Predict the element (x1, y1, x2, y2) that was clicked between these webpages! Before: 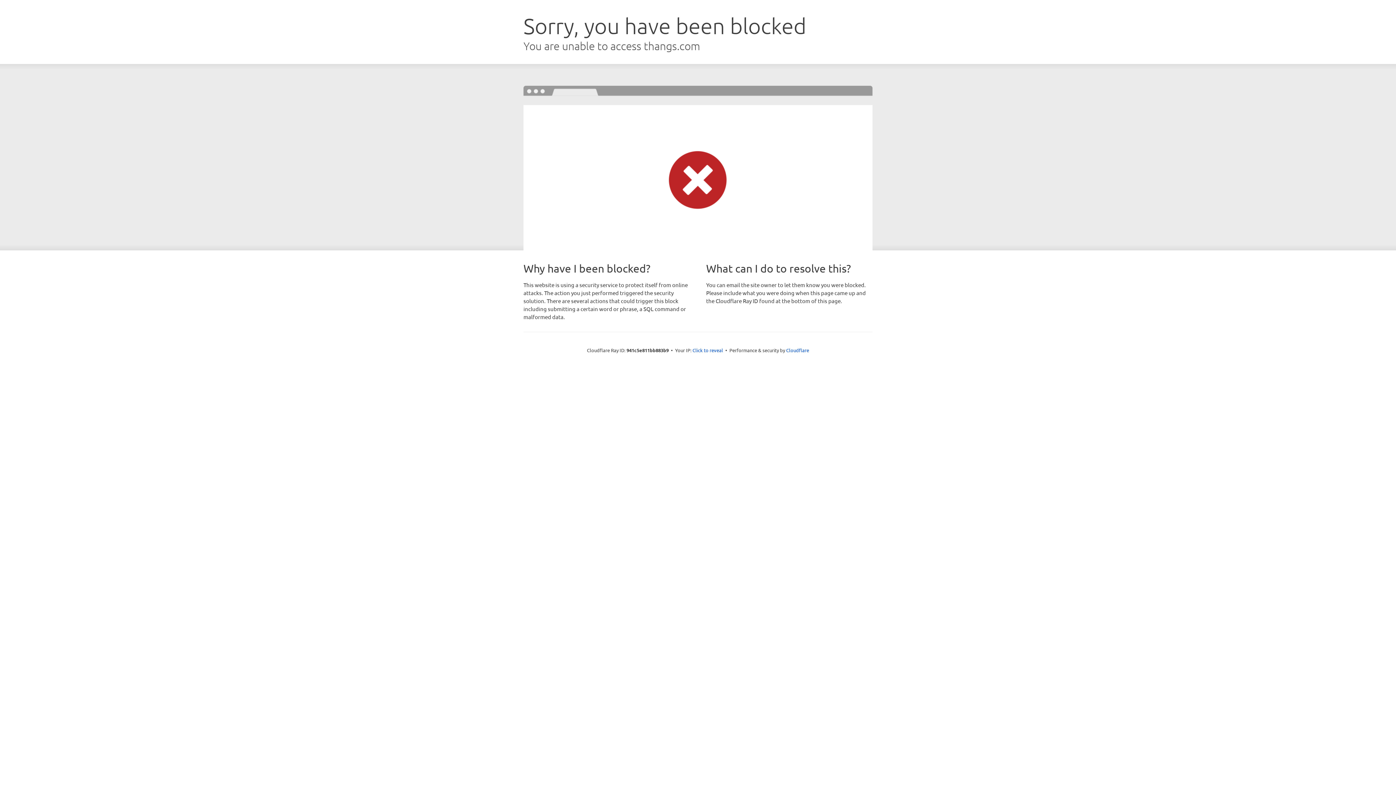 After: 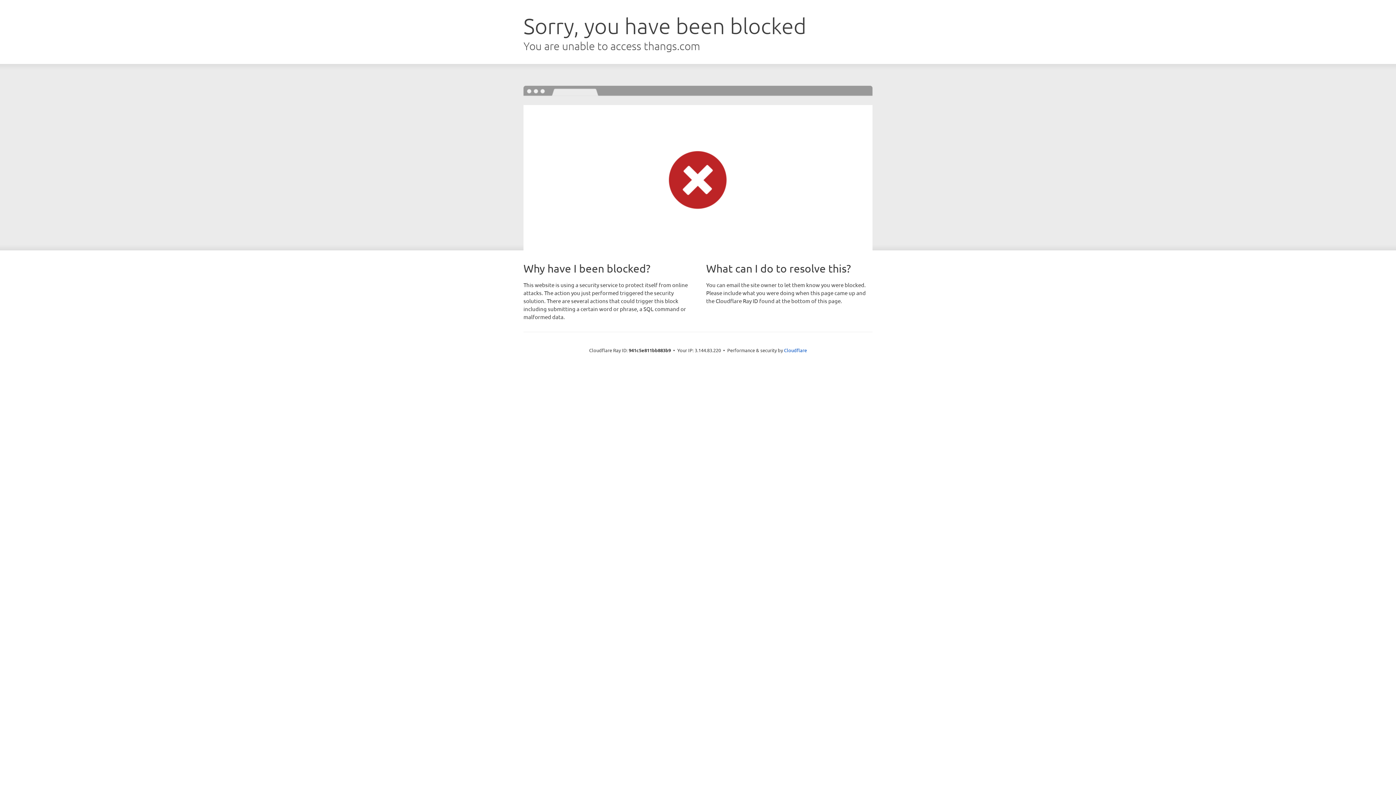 Action: label: Click to reveal bbox: (692, 346, 723, 353)